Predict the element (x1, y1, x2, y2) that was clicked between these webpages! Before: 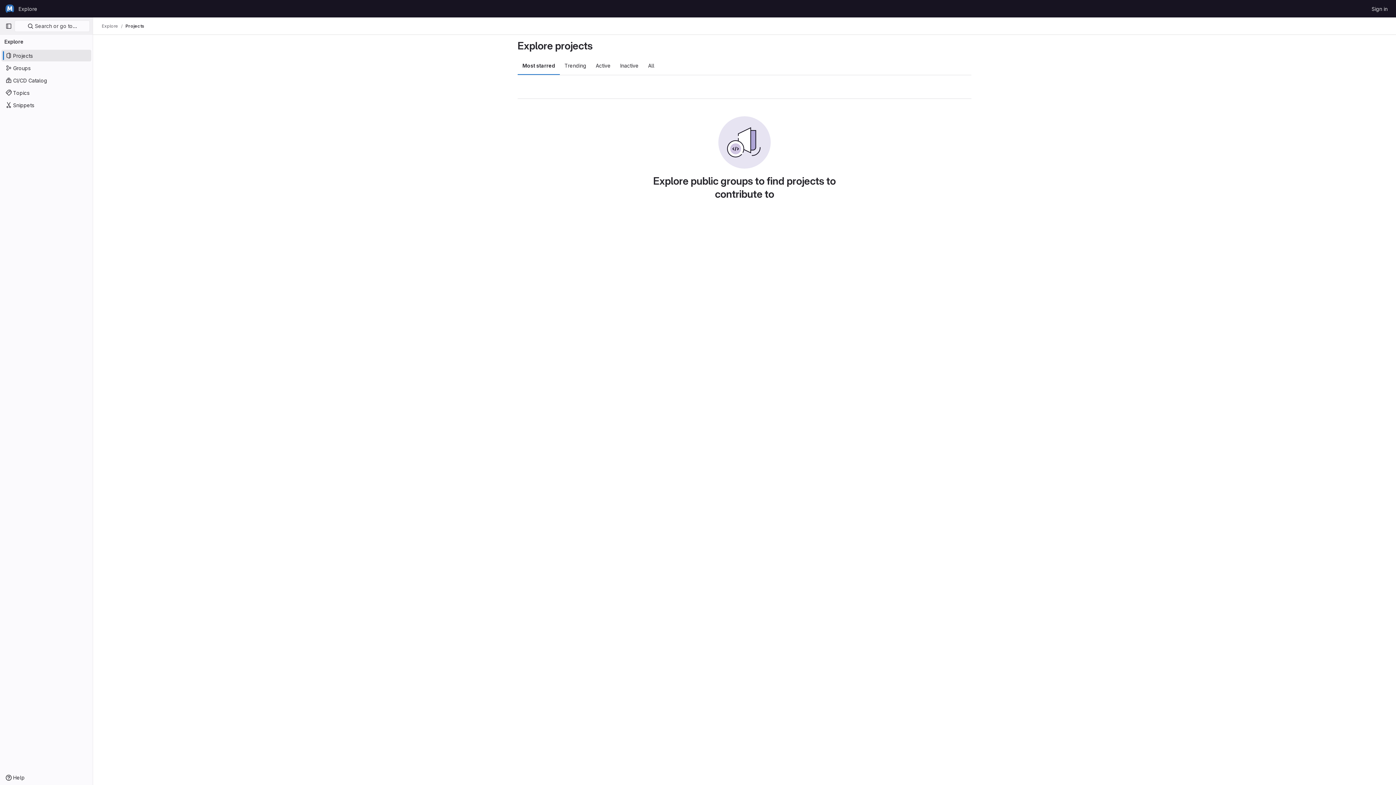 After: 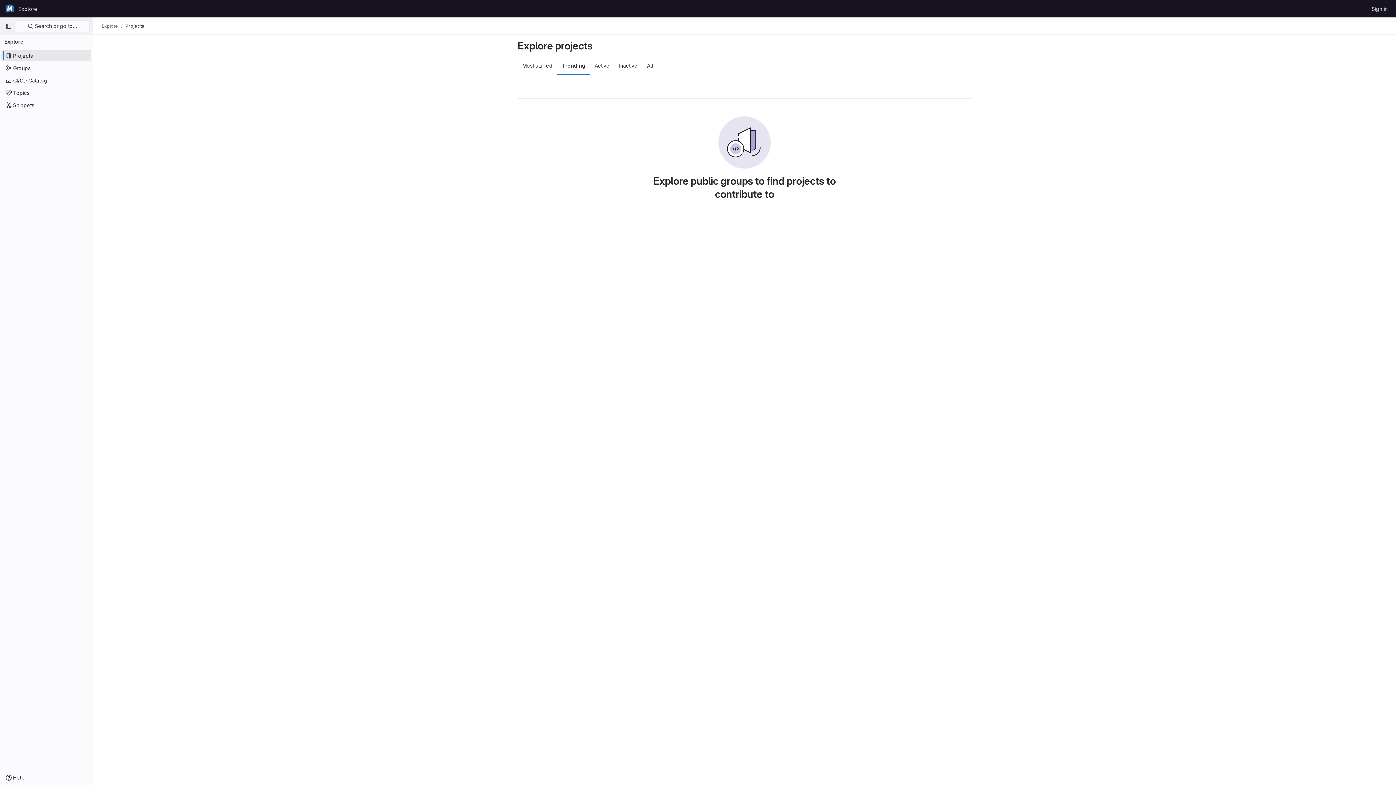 Action: label: Trending bbox: (560, 56, 591, 74)